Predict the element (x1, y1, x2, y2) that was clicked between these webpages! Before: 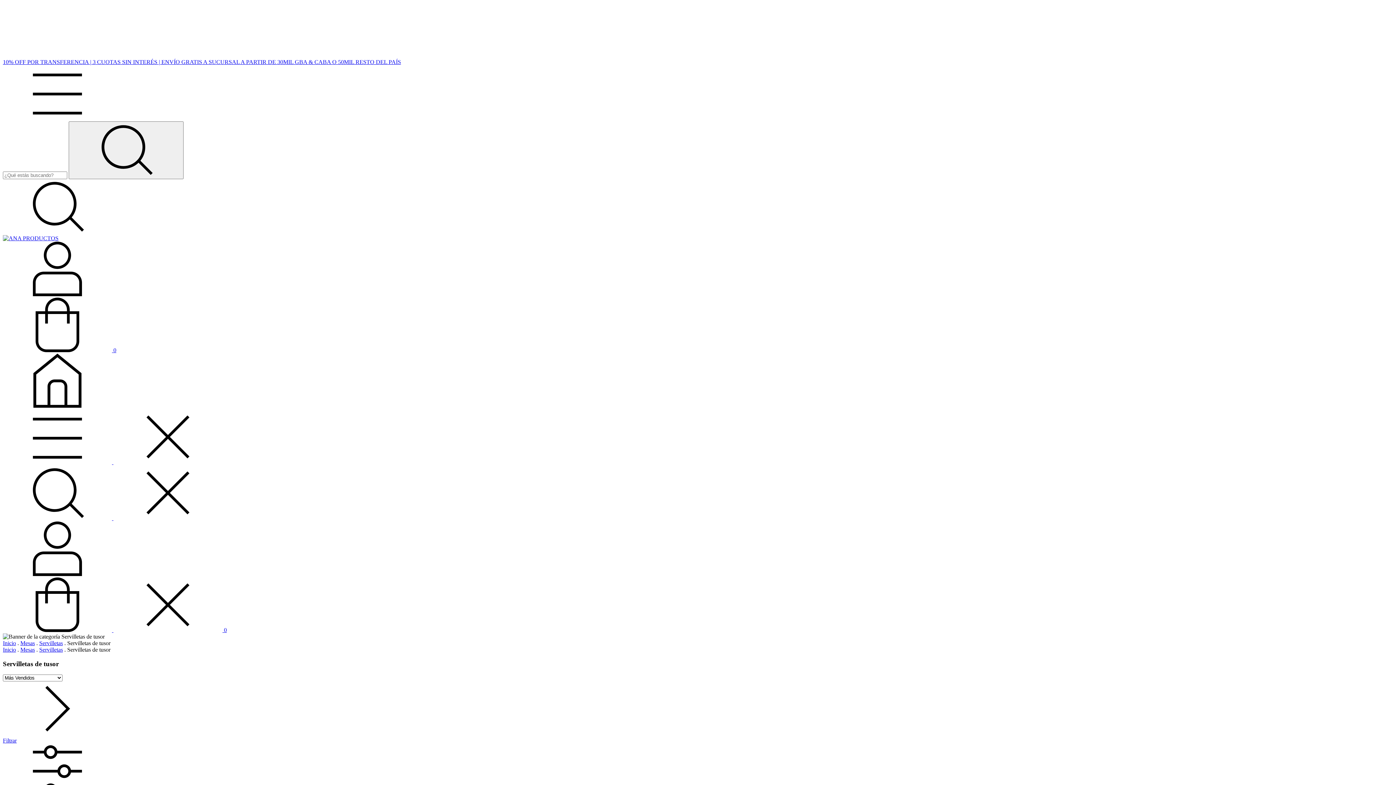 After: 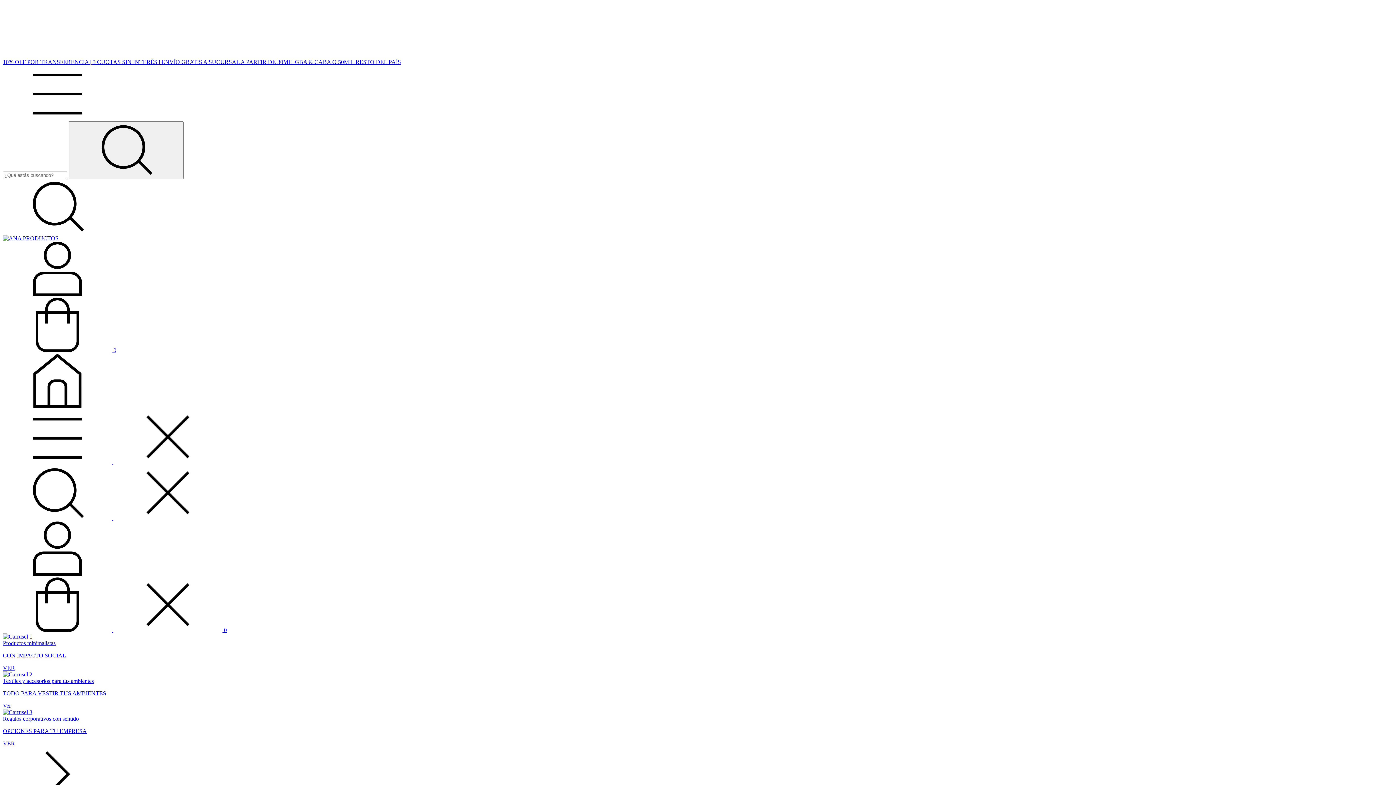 Action: bbox: (2, 640, 16, 646) label: Inicio